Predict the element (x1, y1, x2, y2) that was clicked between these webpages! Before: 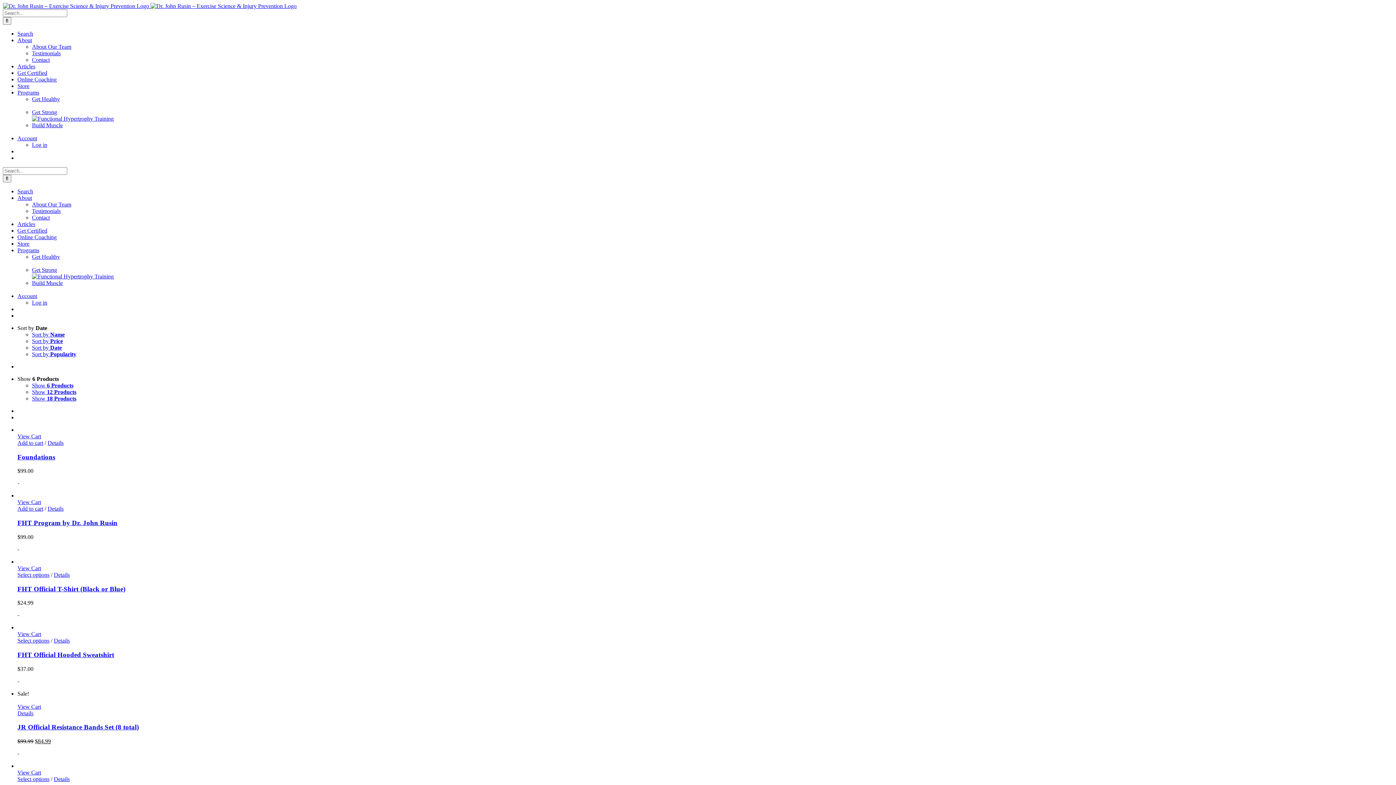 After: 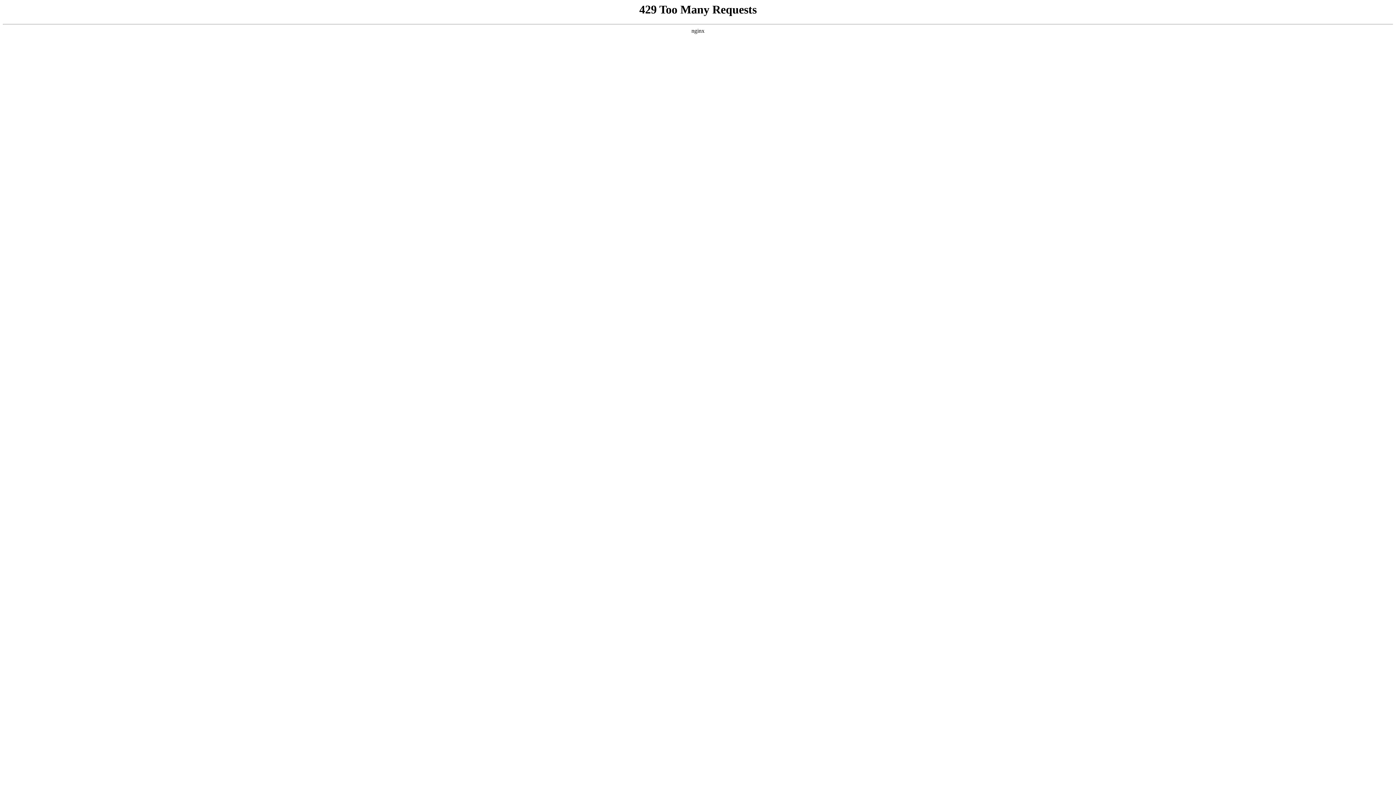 Action: bbox: (32, 122, 62, 128) label: Build Muscle